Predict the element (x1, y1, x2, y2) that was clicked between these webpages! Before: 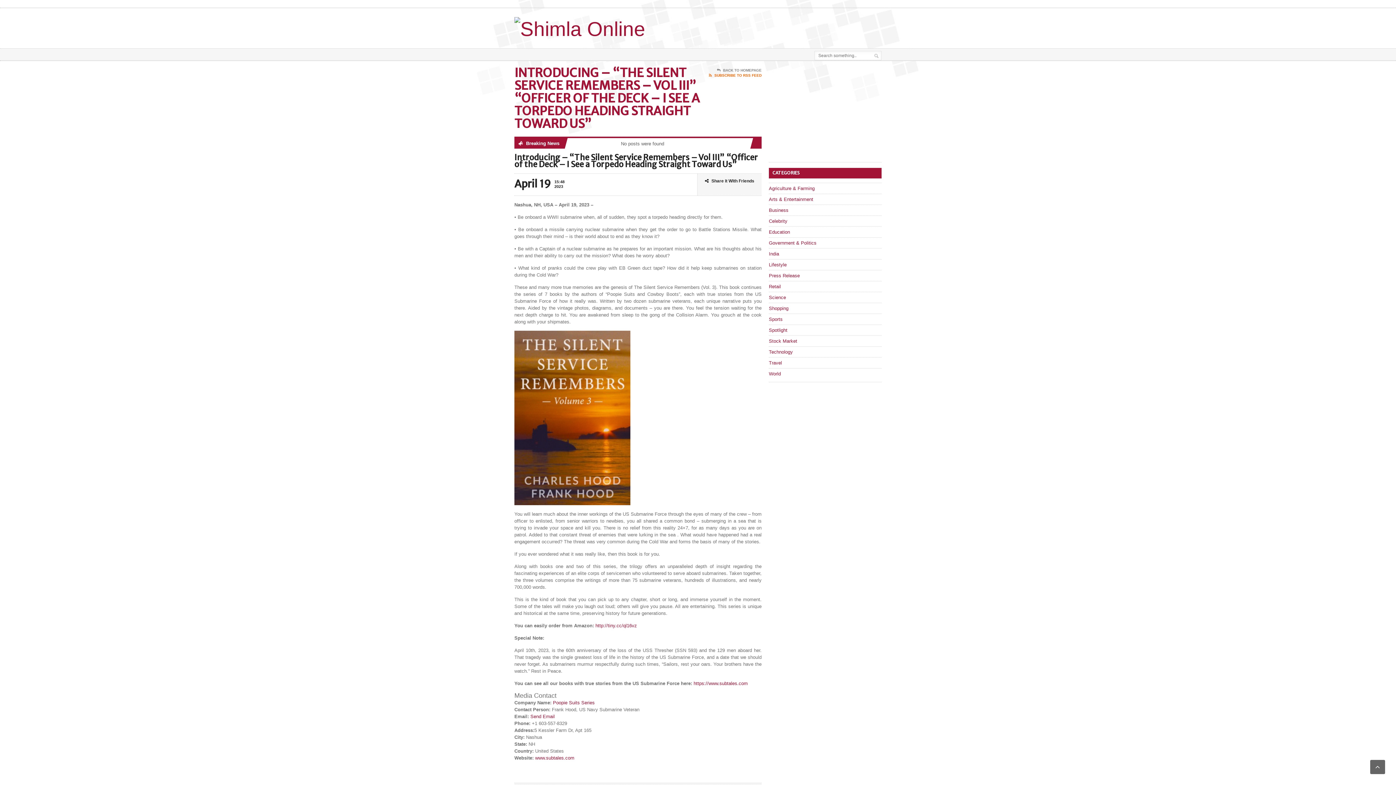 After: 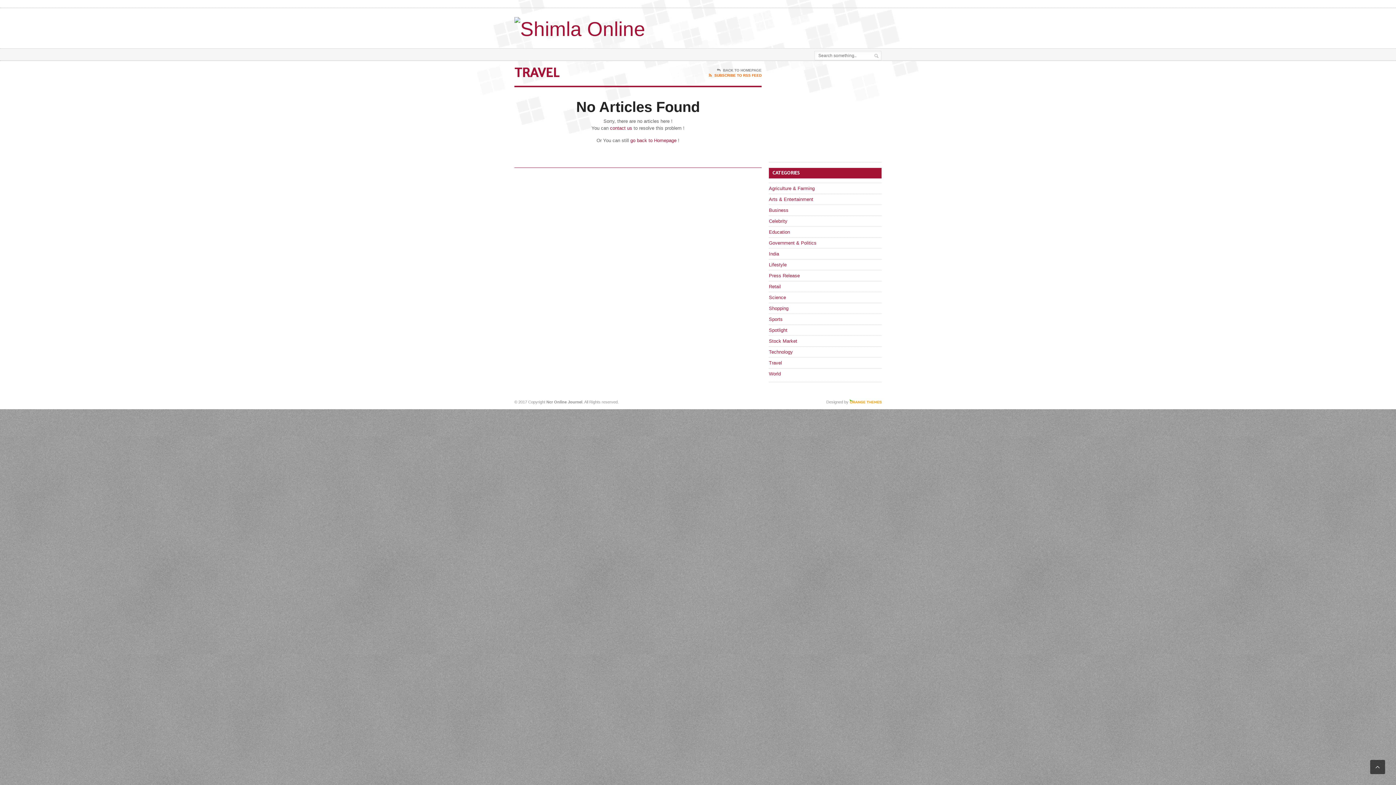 Action: bbox: (769, 360, 782, 365) label: Travel